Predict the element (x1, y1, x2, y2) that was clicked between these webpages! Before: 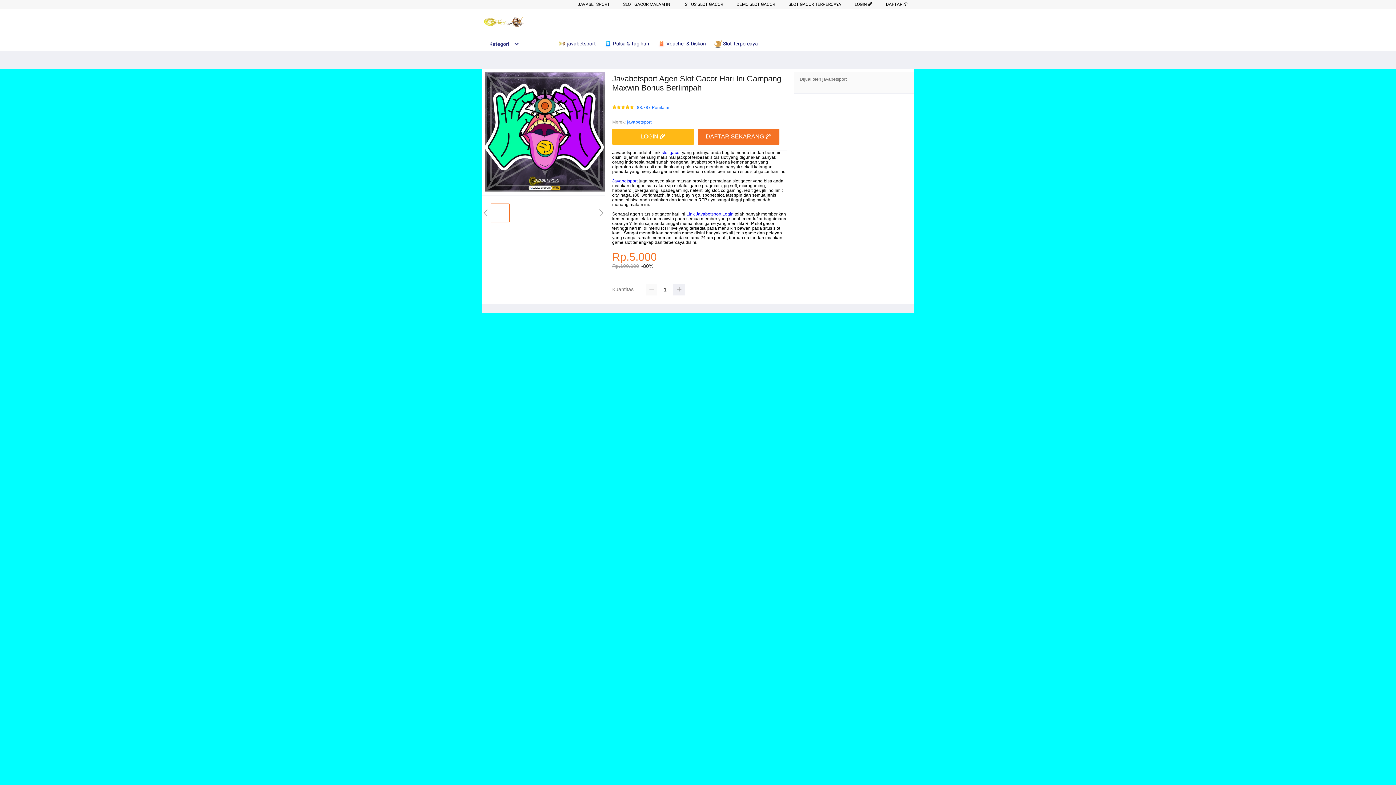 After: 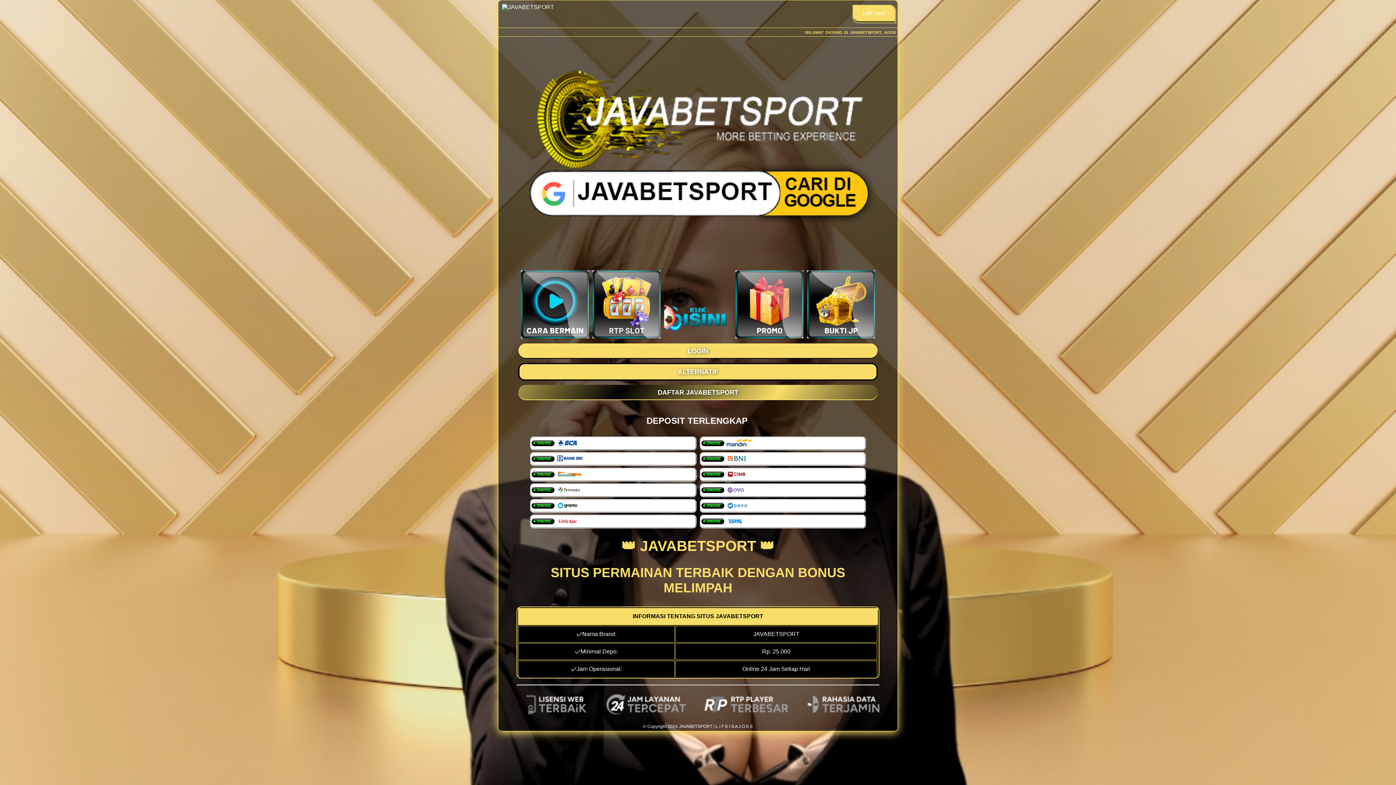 Action: label: LOGIN 🌾 bbox: (612, 128, 694, 144)